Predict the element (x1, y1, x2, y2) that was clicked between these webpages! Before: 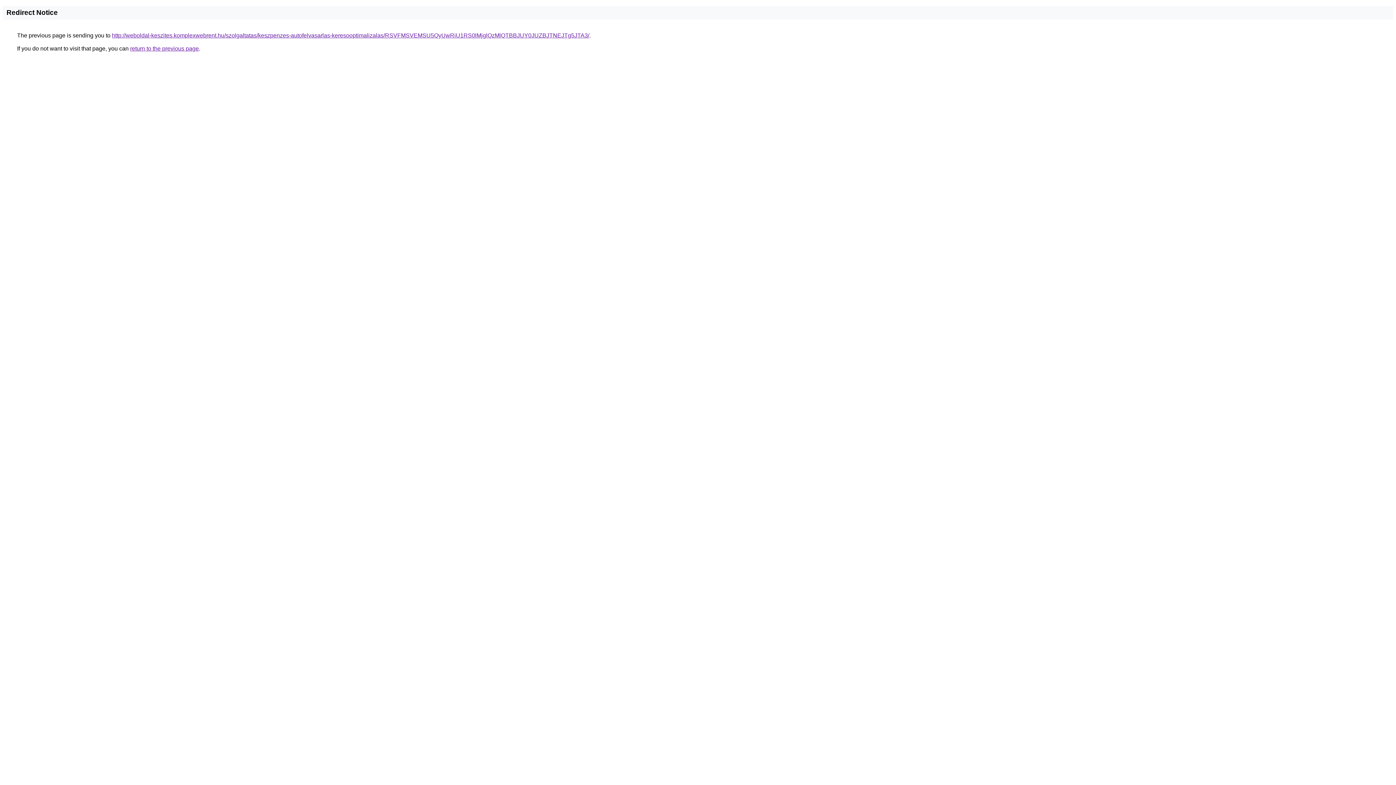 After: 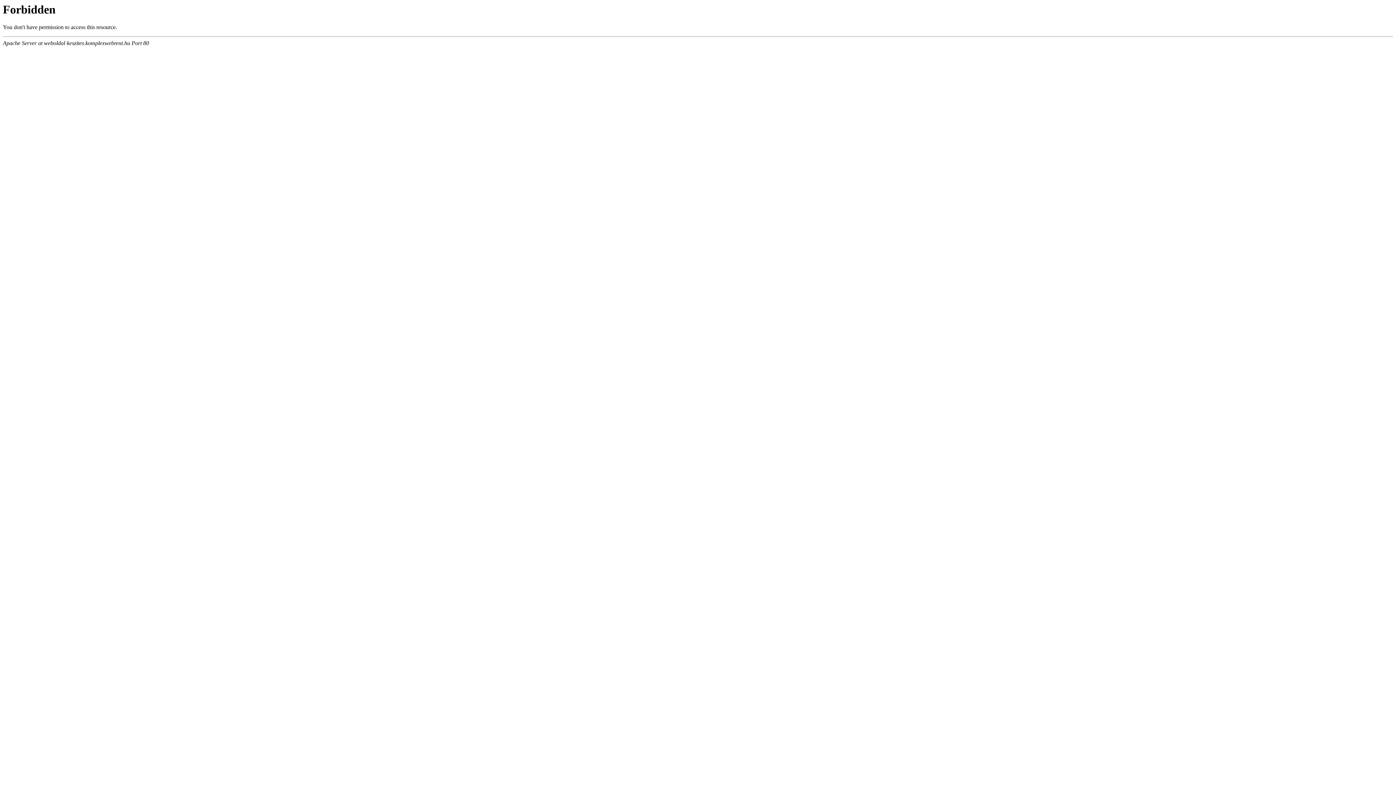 Action: bbox: (112, 32, 589, 38) label: http://weboldal-keszites.komplexwebrent.hu/szolgaltatas/keszpenzes-autofelvasarlas-keresooptimalizalas/RSVFMSVEMSU5QyUwRiU1RS0lMjglQzMlQTBBJUY0JUZBJTNEJTg5JTA3/